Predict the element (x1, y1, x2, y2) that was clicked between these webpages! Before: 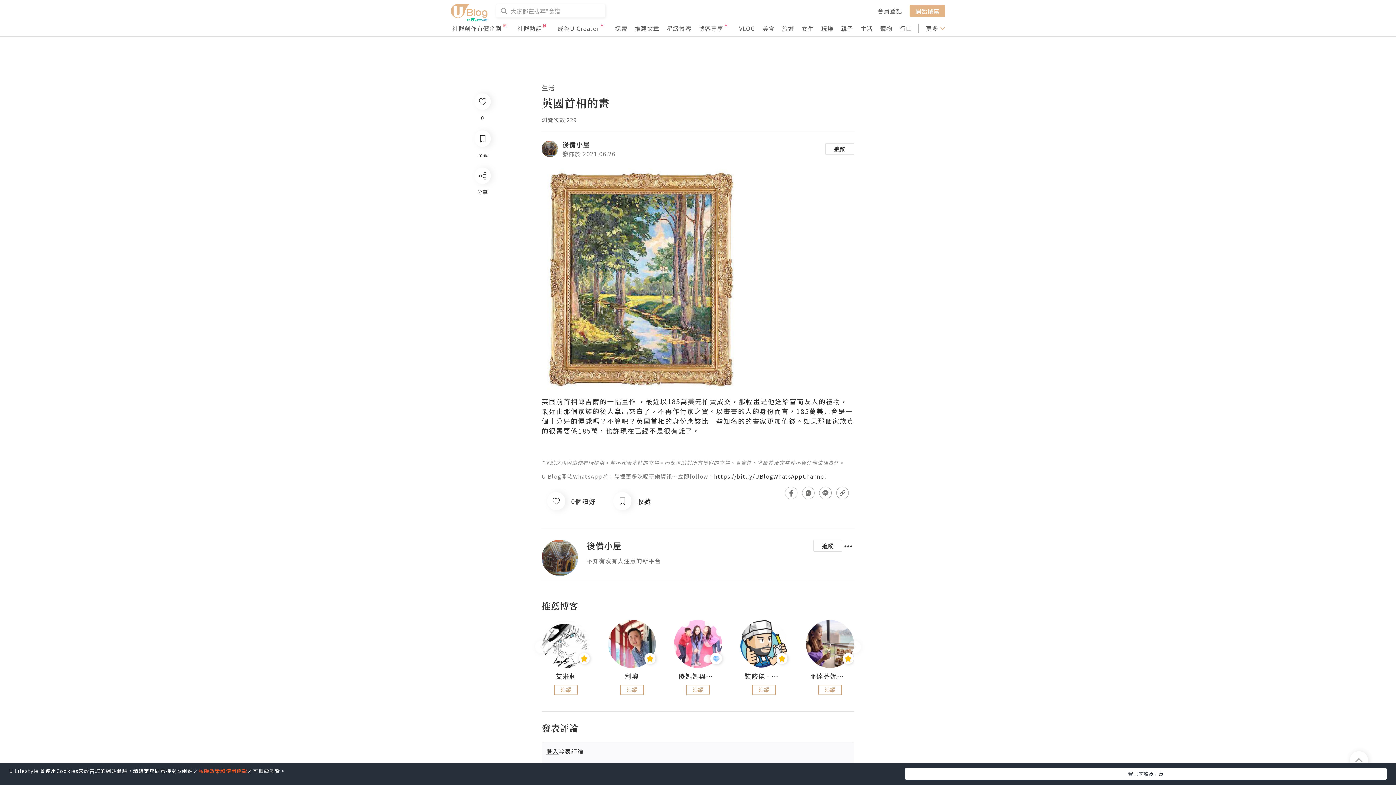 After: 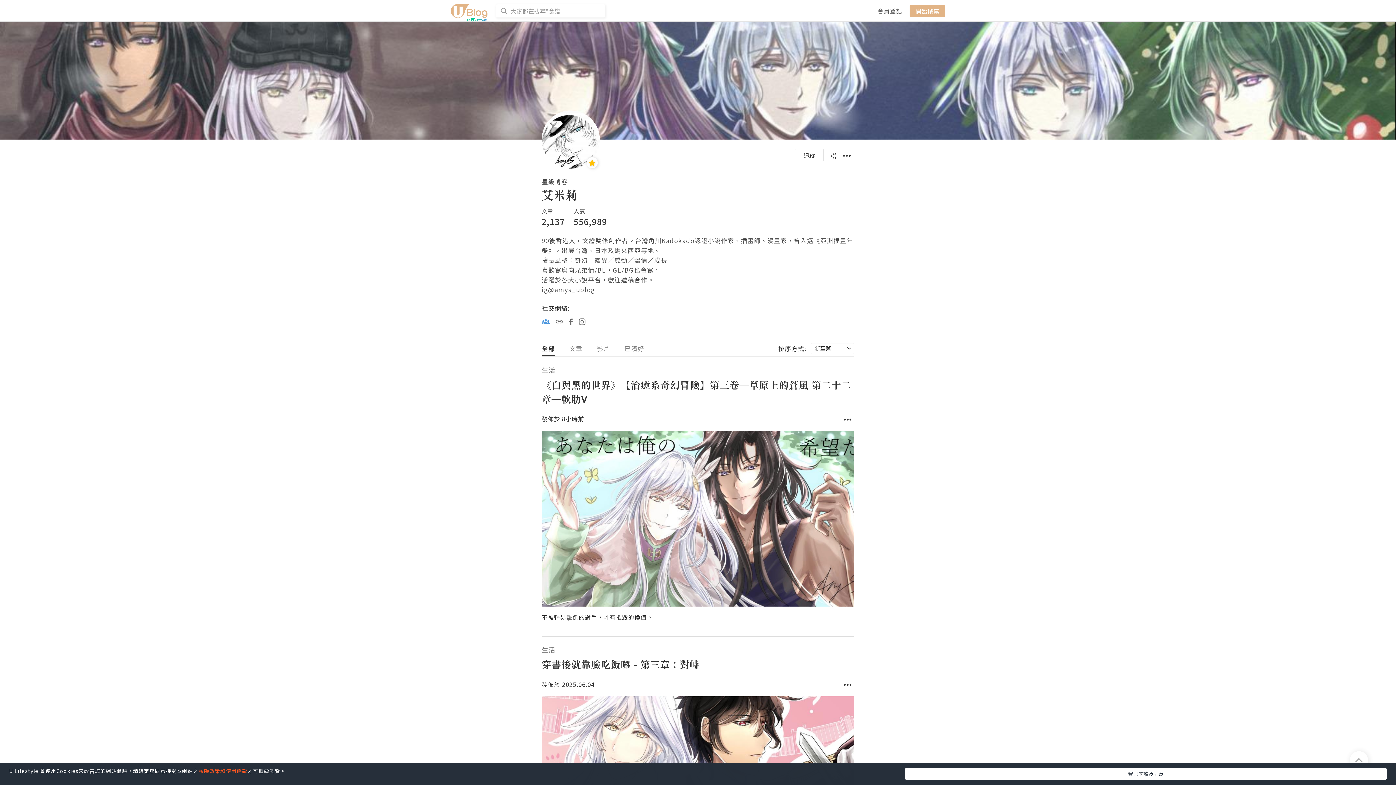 Action: bbox: (546, 672, 585, 680) label: 艾米莉